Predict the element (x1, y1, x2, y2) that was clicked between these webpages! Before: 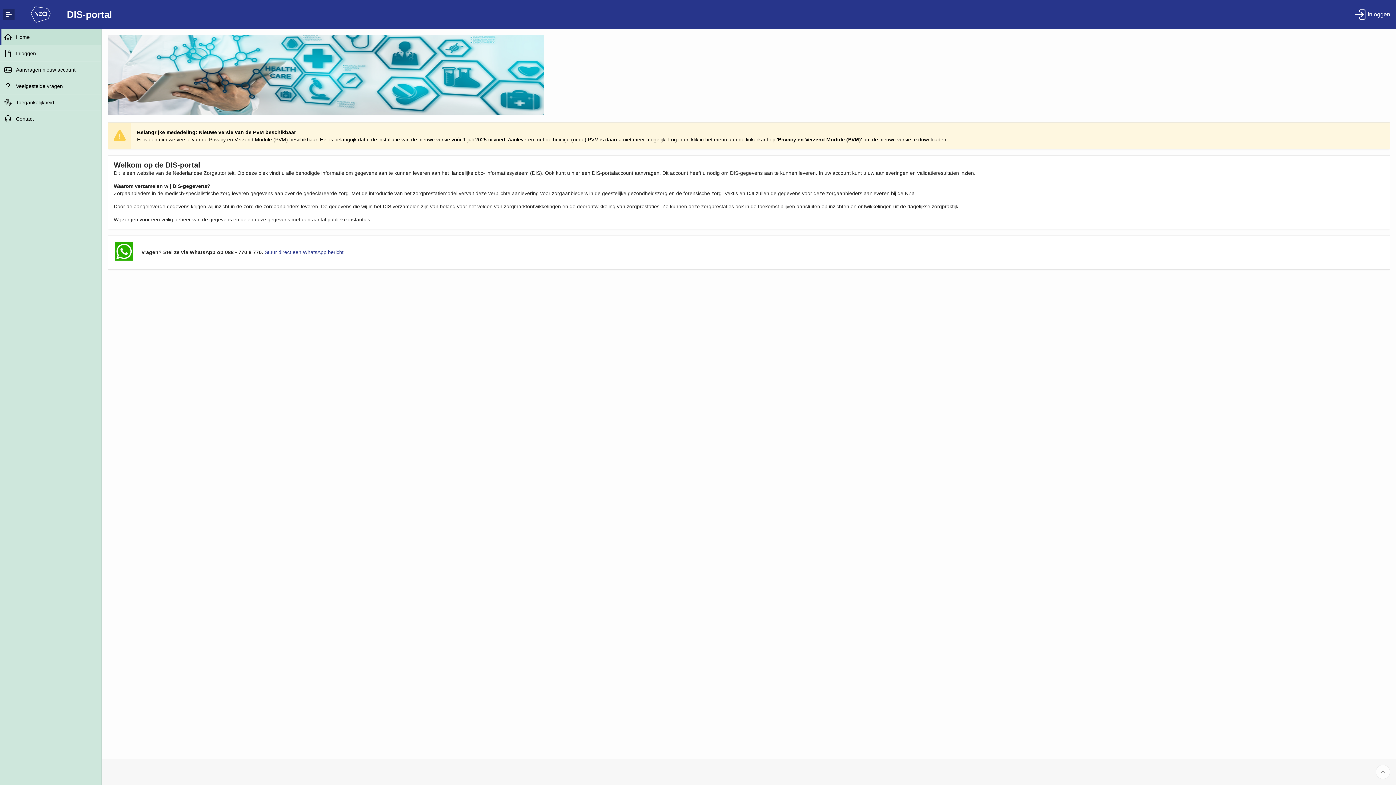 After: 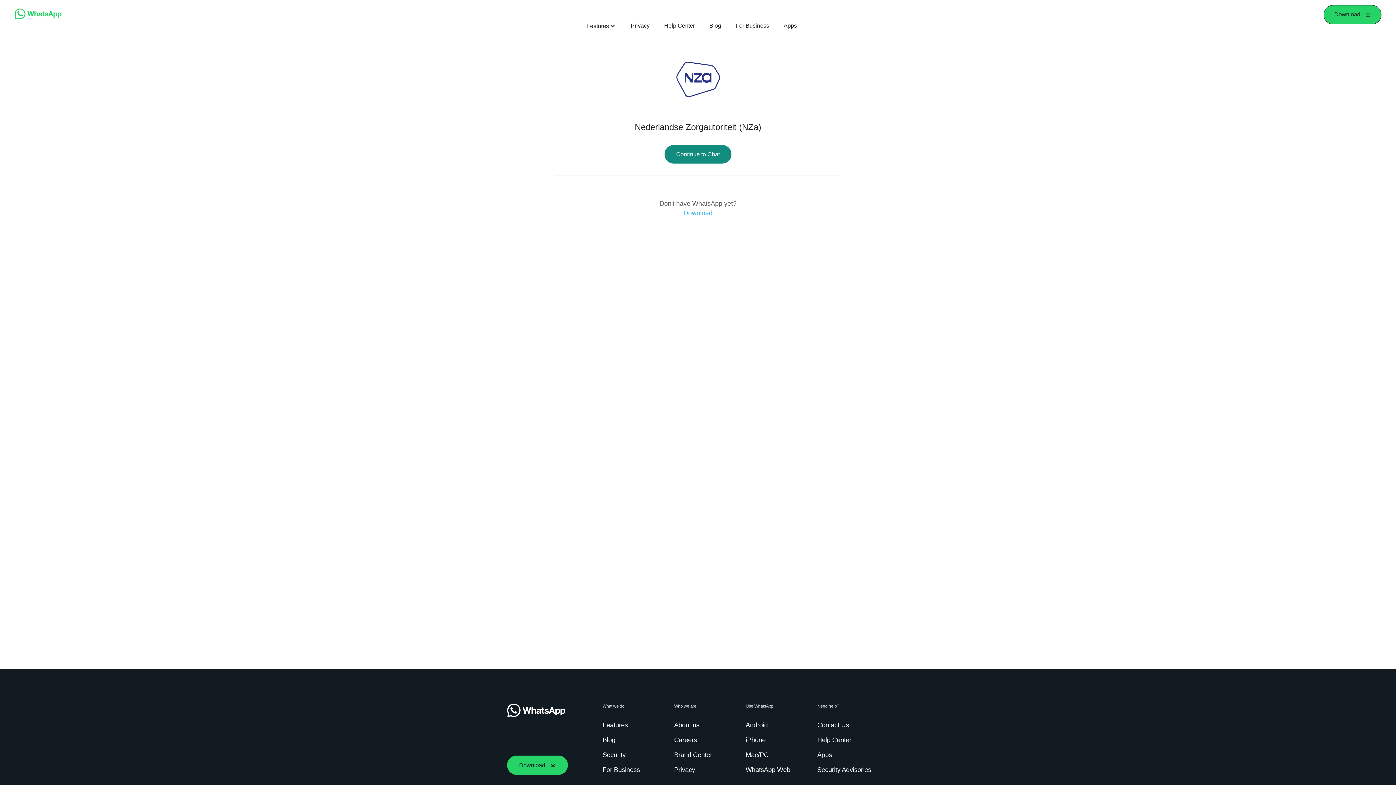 Action: label: Stuur direct een WhatsApp bericht bbox: (264, 249, 343, 255)